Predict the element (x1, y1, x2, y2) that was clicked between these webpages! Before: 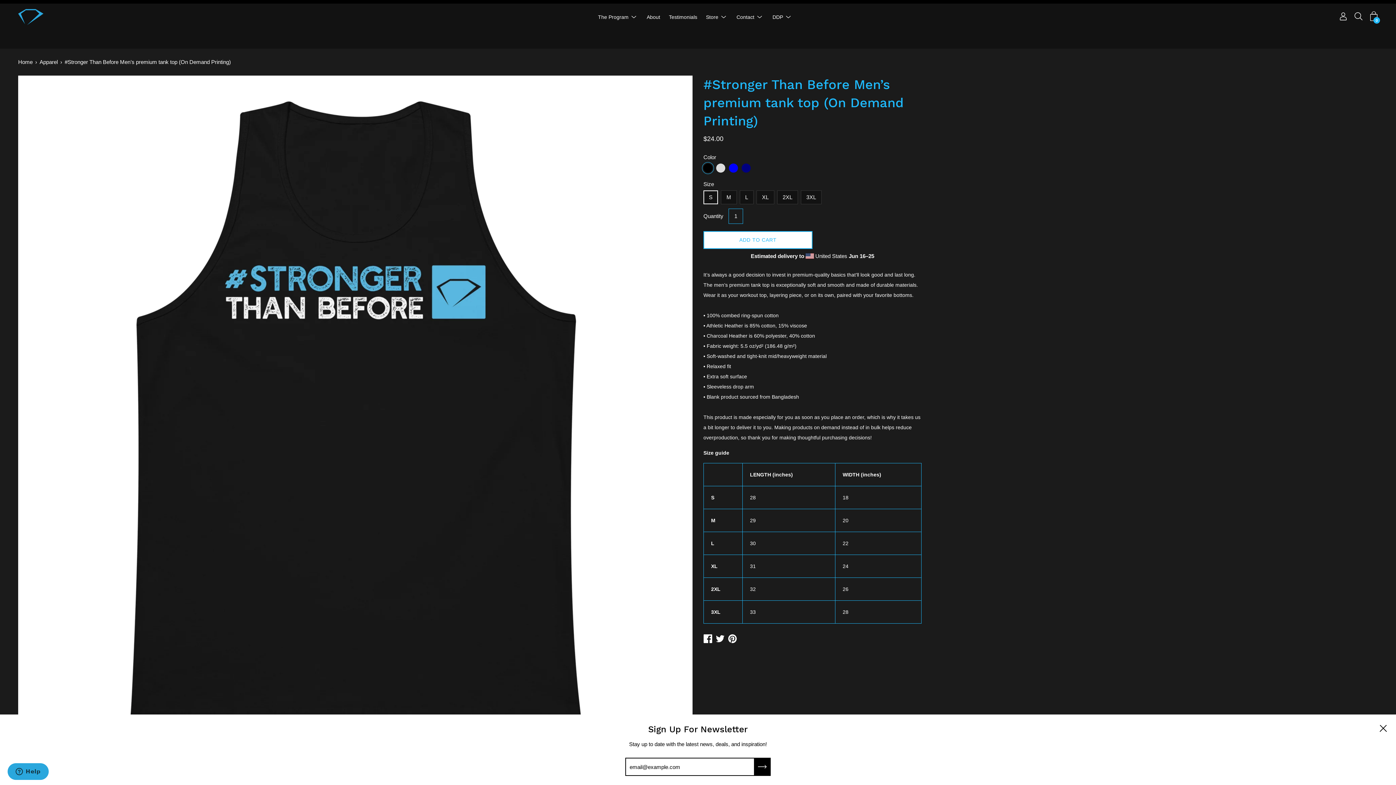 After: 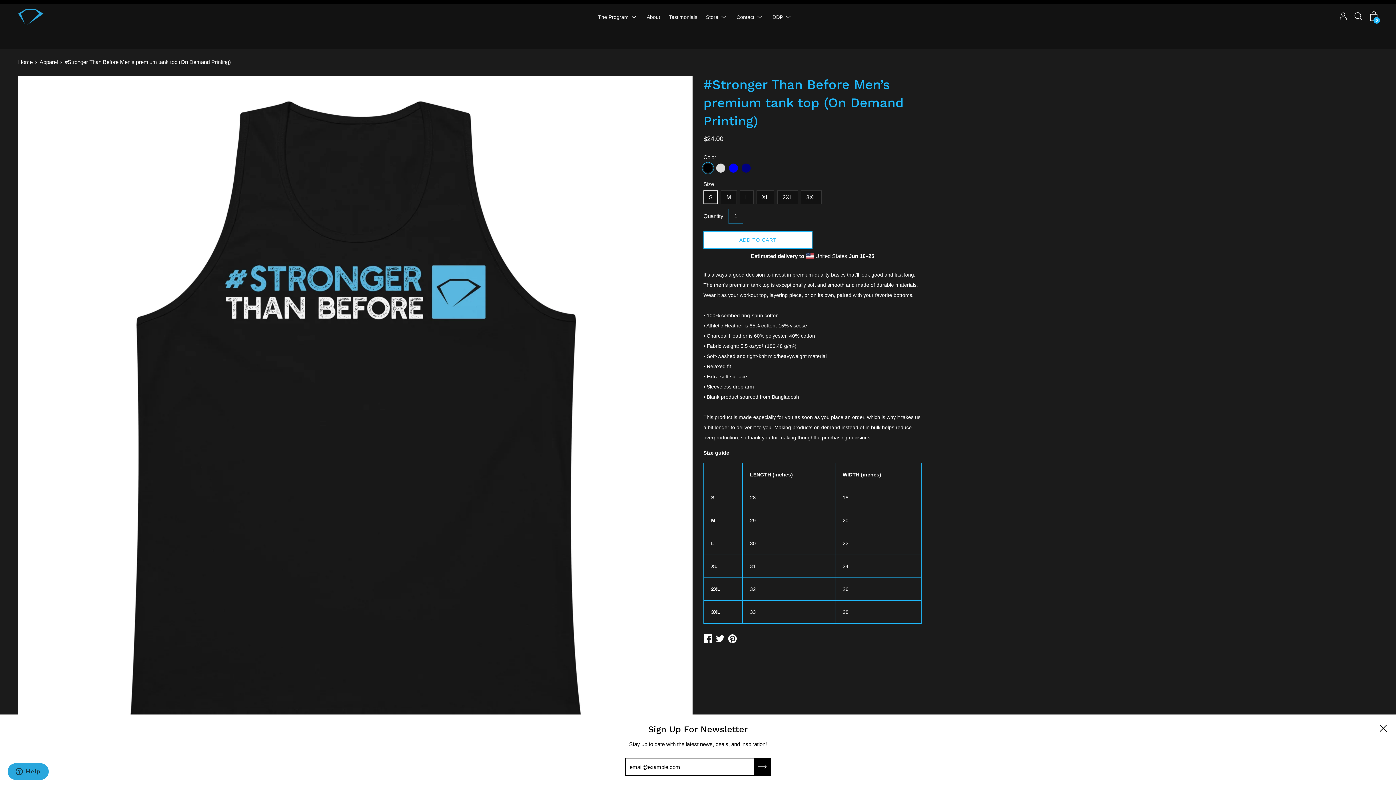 Action: label: Share on Pinterest bbox: (728, 633, 737, 647)